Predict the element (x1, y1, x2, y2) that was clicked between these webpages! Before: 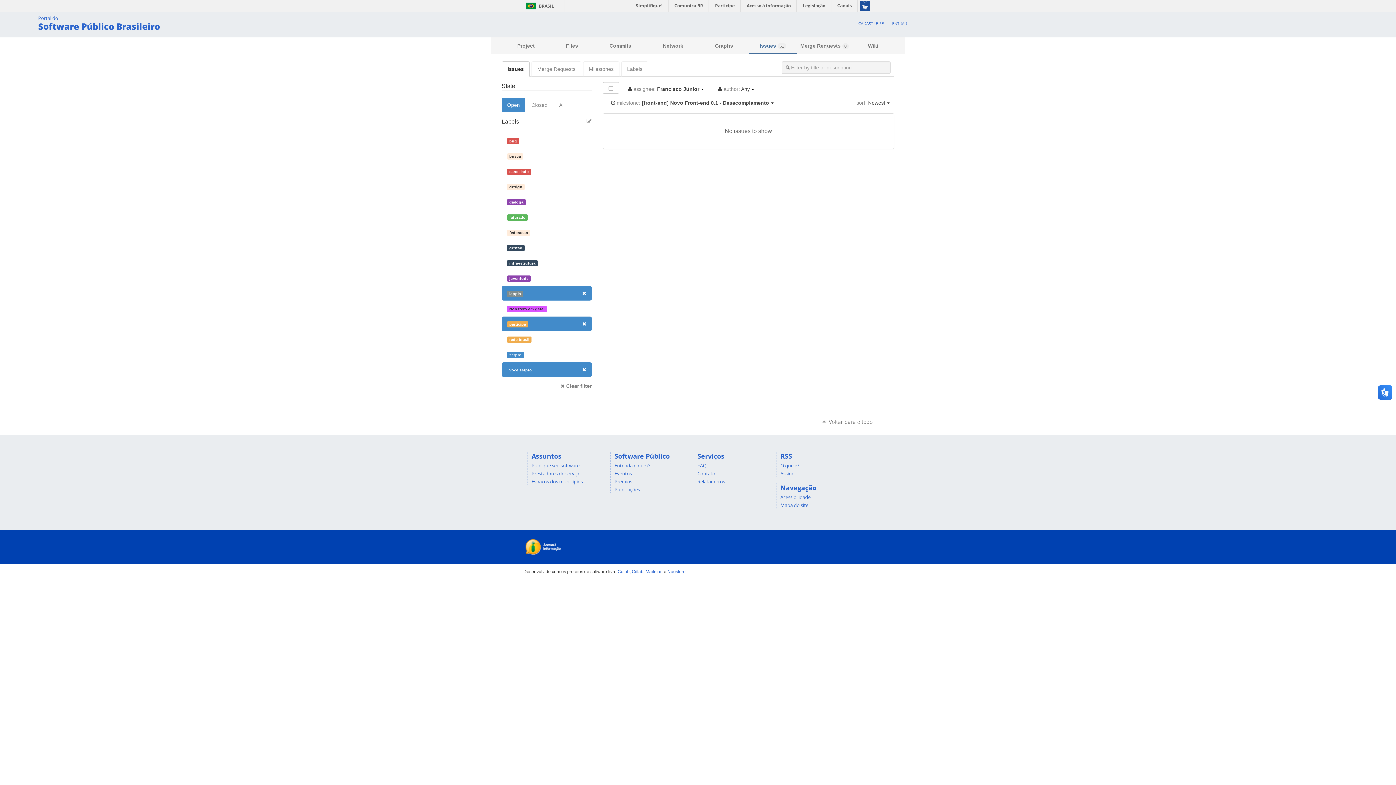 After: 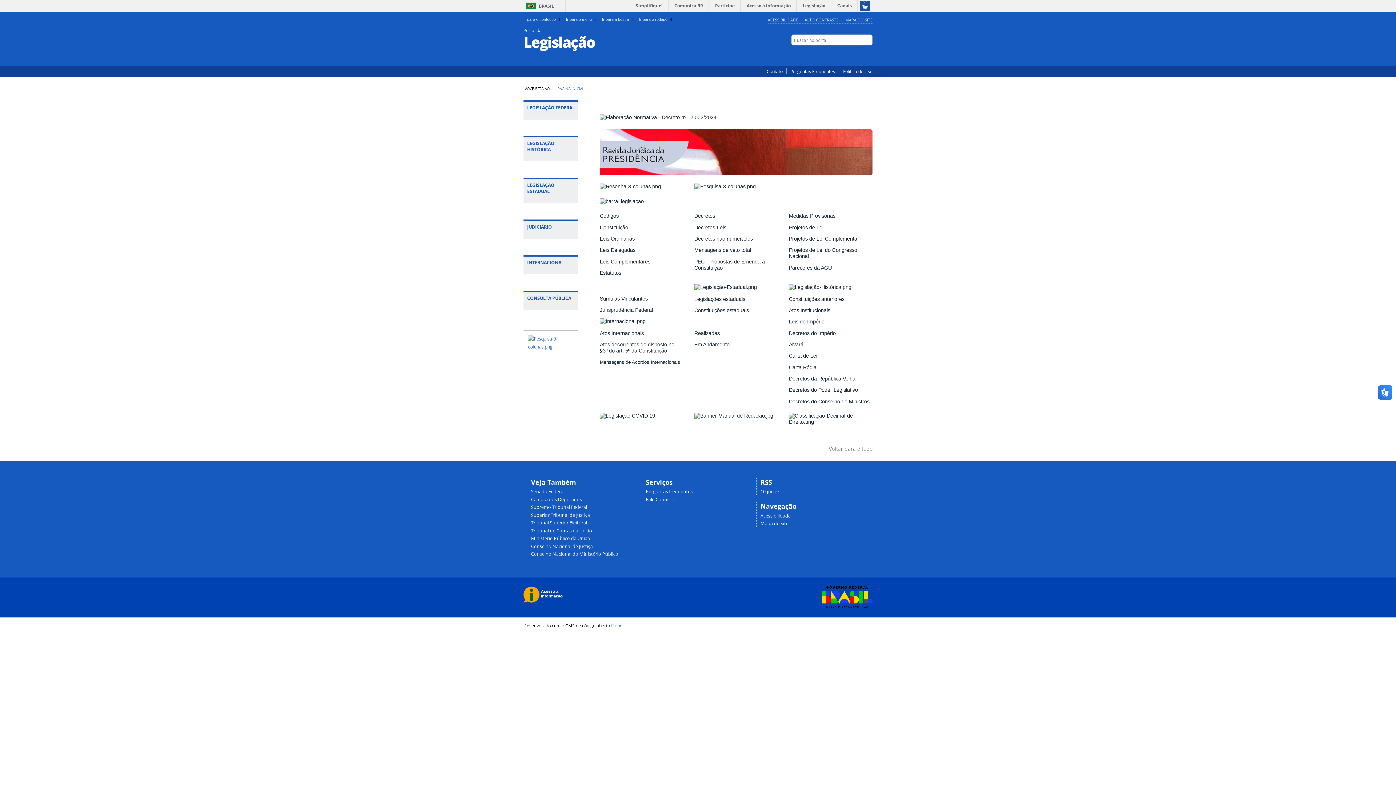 Action: bbox: (798, 0, 830, 11) label: Legislação